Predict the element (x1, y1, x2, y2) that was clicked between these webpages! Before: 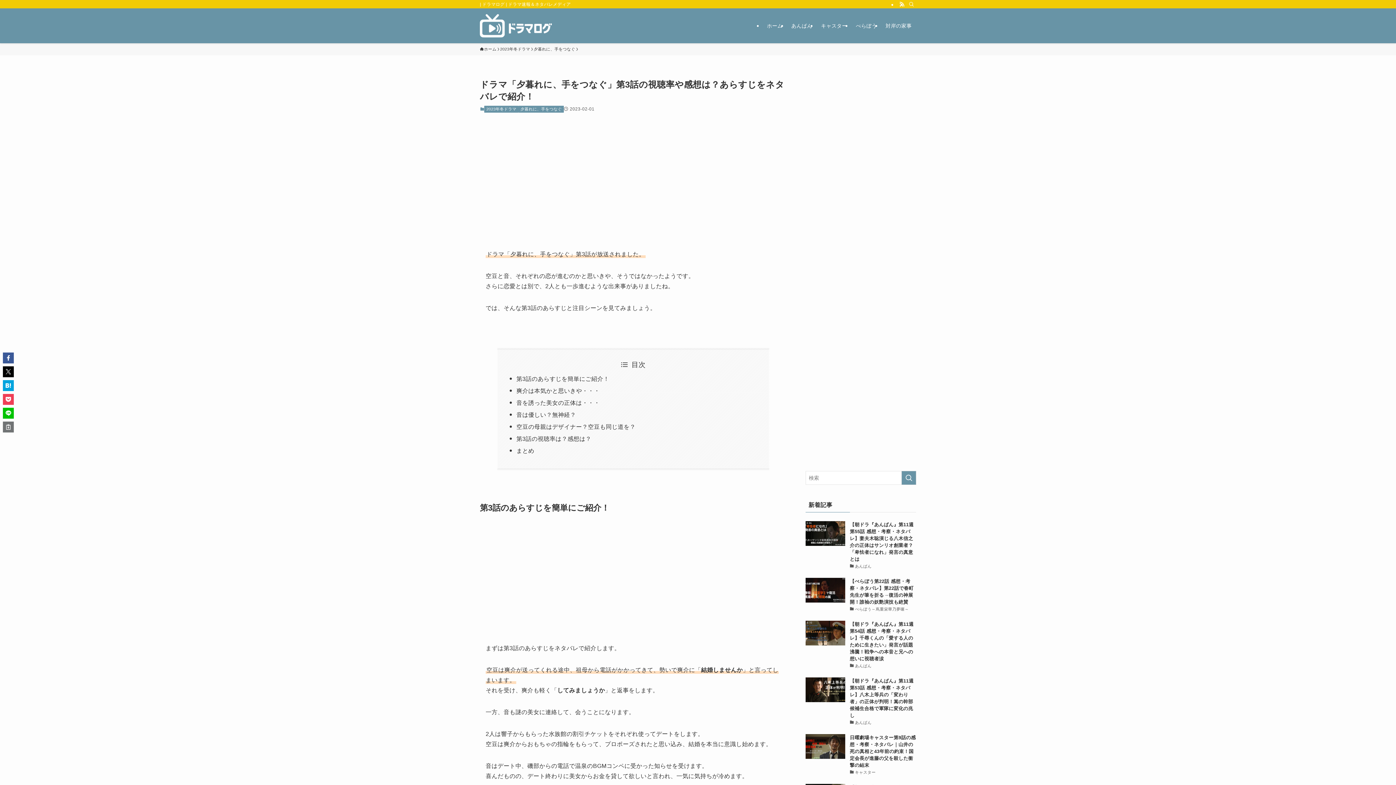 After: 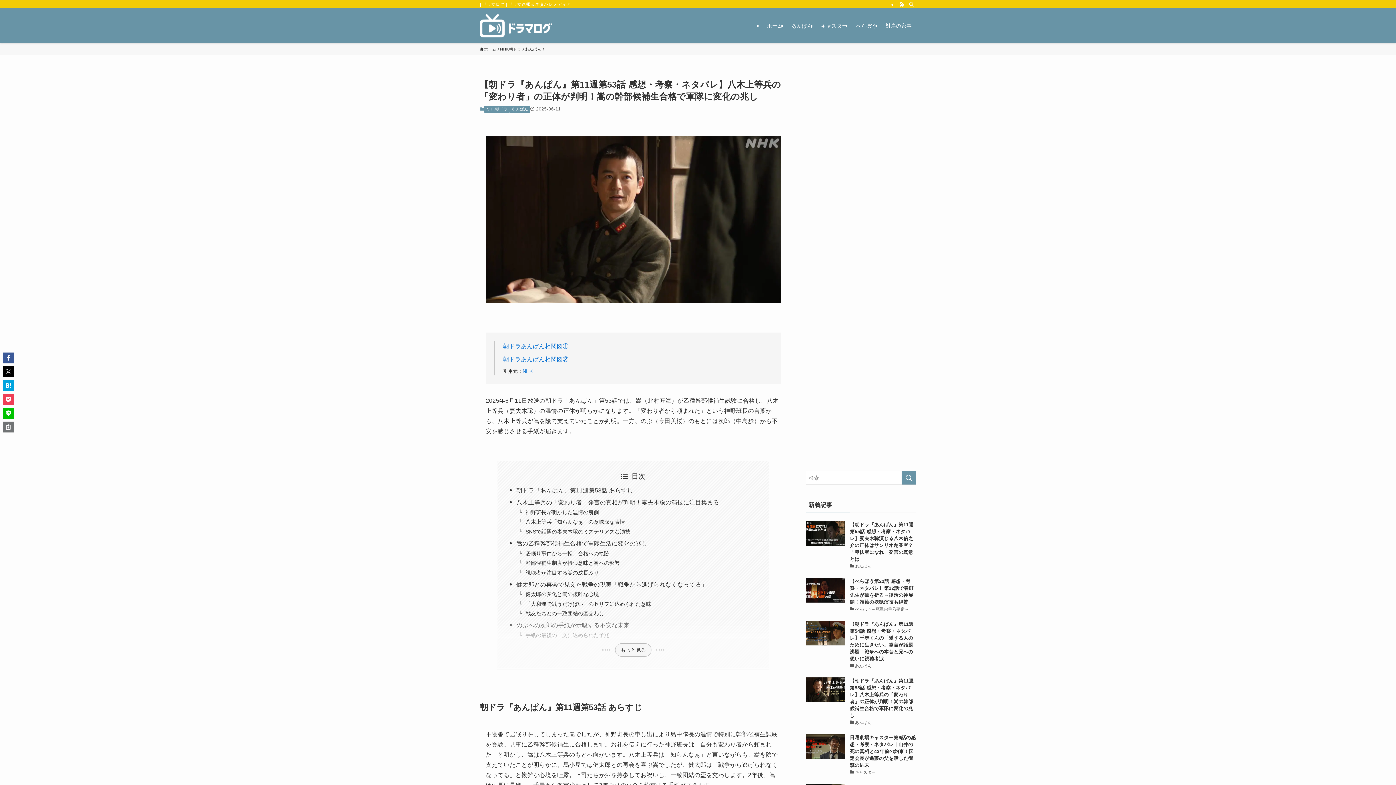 Action: bbox: (805, 677, 916, 726) label: 【朝ドラ『あんぱん』第11週第53話 感想・考察・ネタバレ】八木上等兵の「変わり者」の正体が判明！嵩の幹部候補生合格で軍隊に変化の兆し
あんぱん